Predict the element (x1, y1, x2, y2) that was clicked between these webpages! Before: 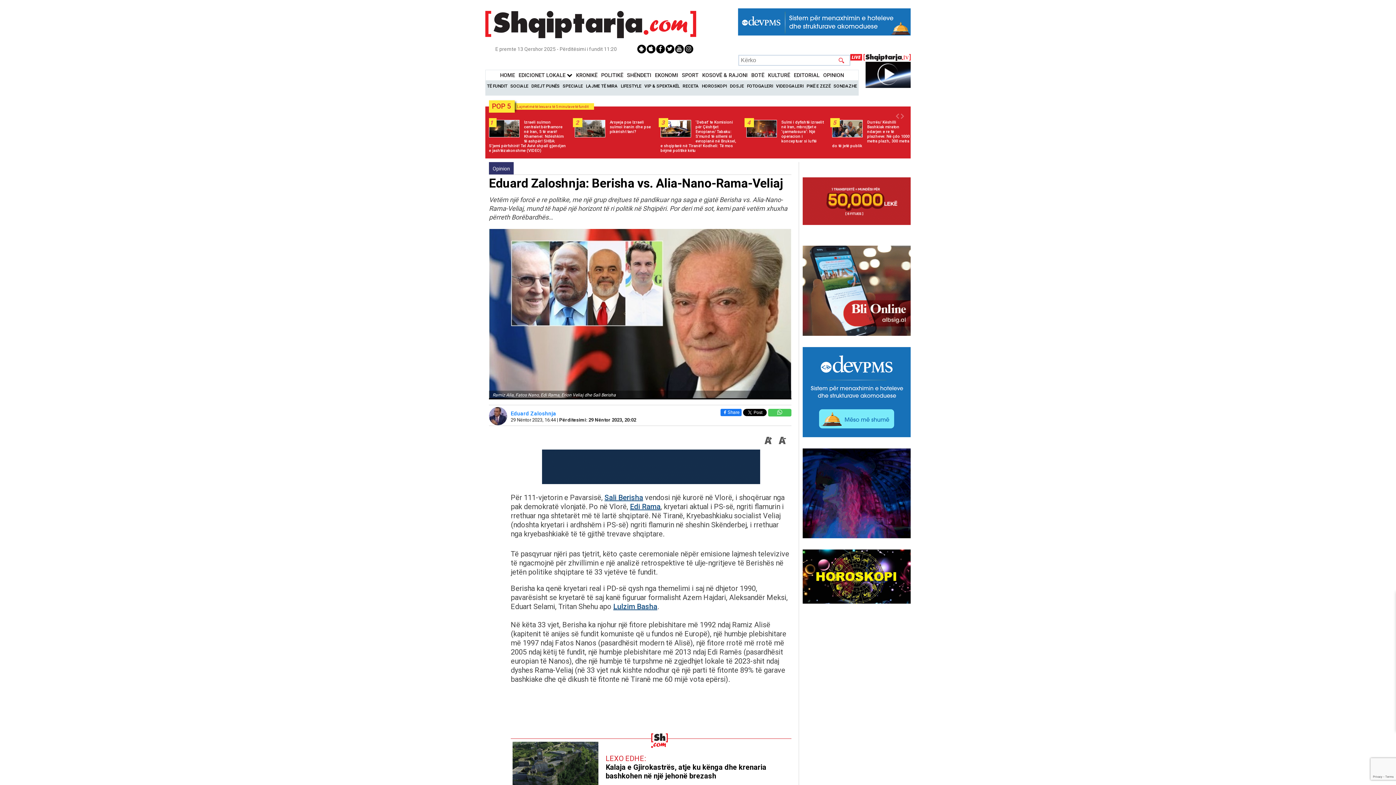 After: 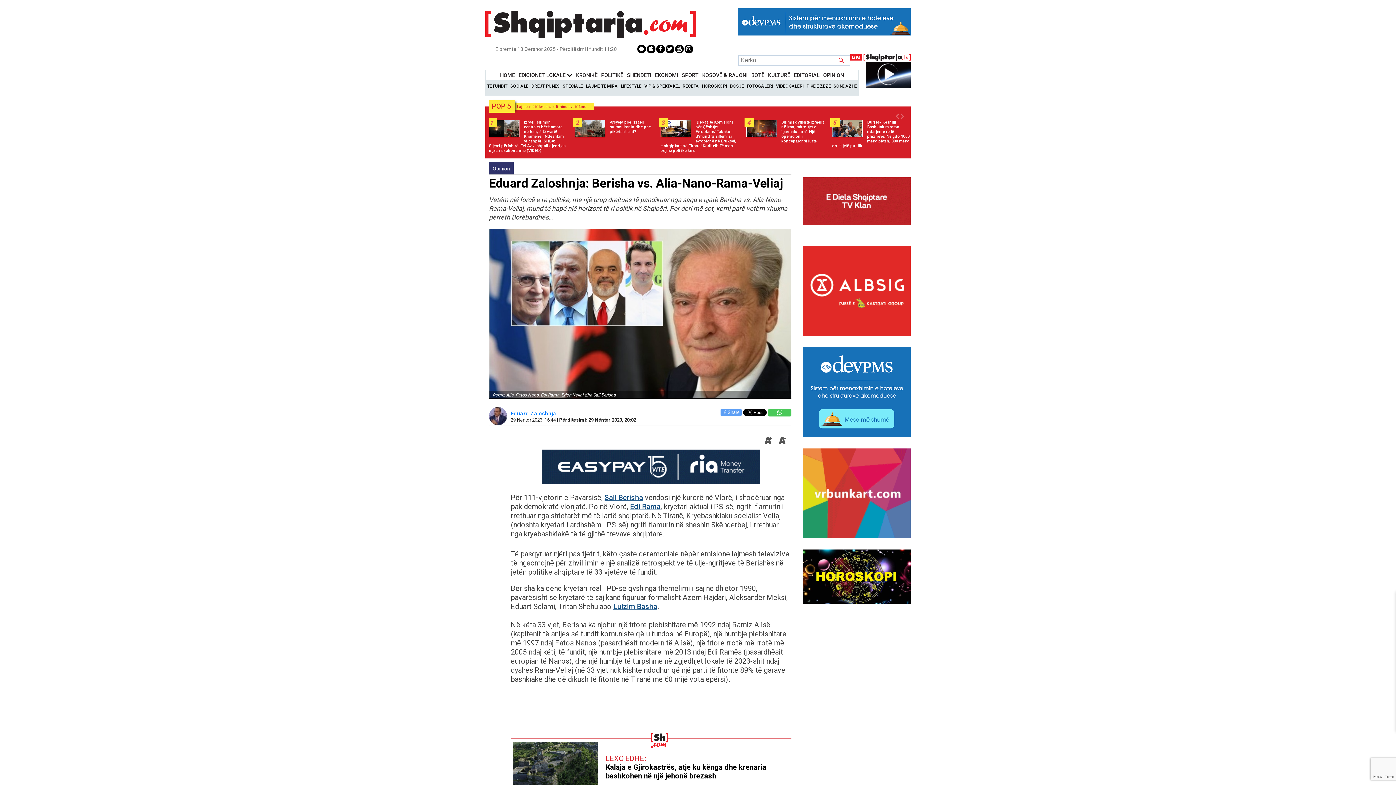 Action: bbox: (720, 409, 741, 416) label: Share